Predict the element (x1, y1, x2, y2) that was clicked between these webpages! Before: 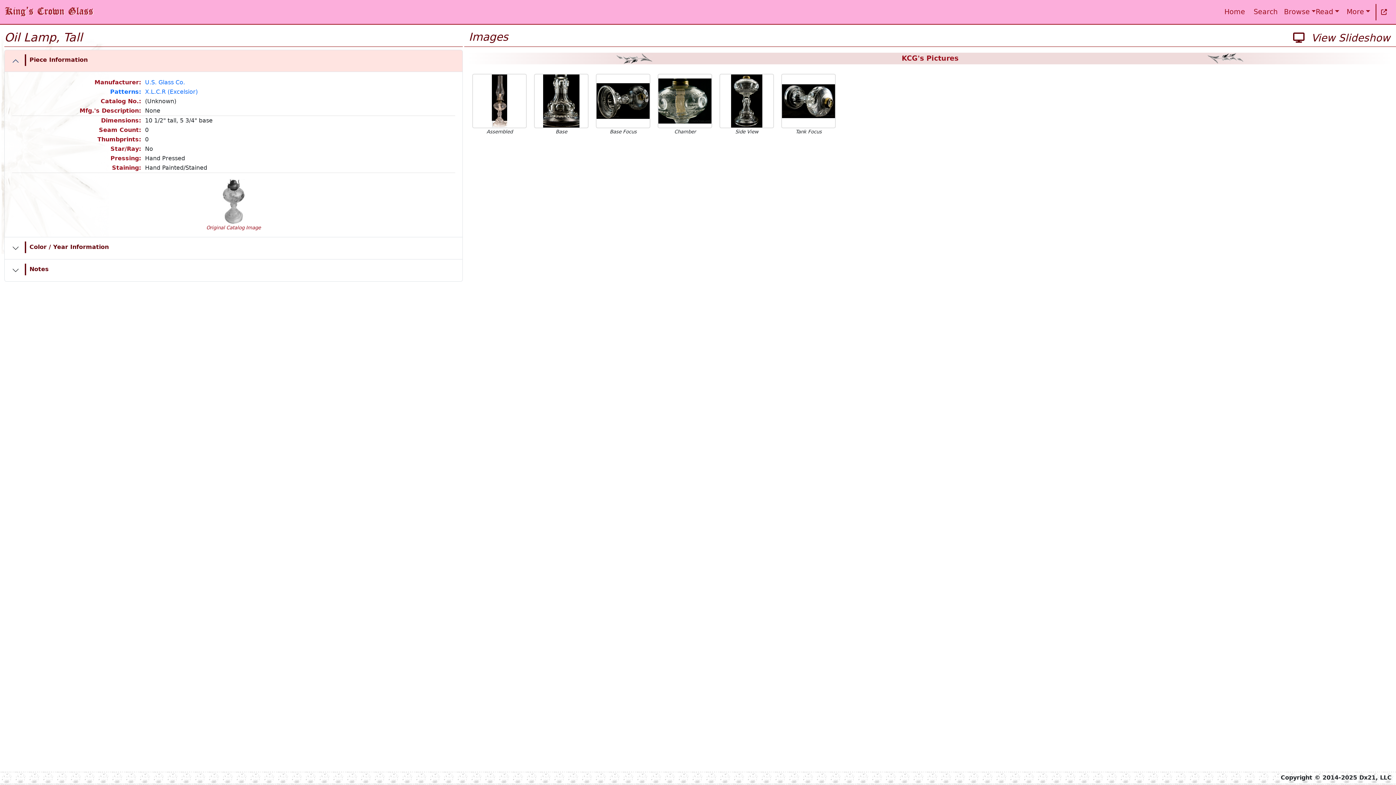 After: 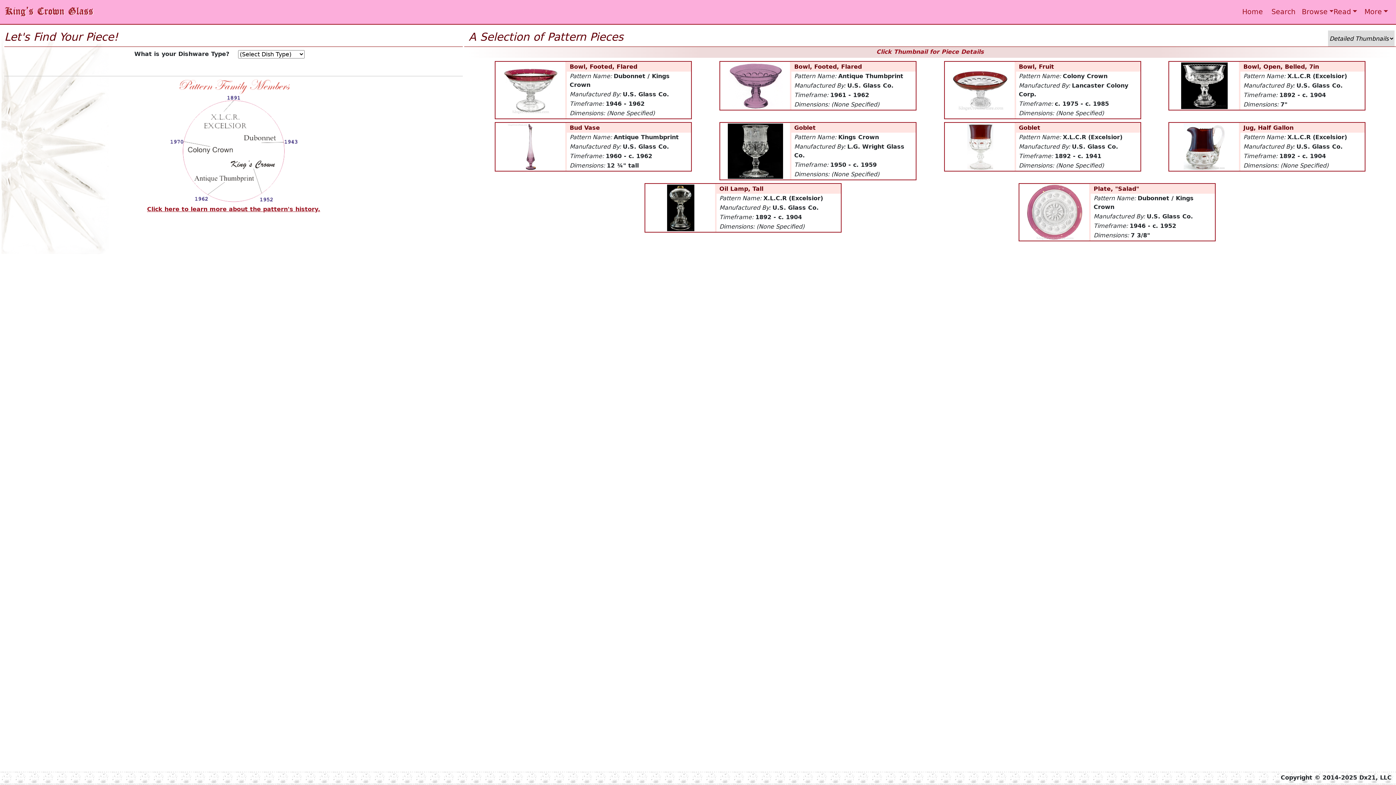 Action: bbox: (4, 2, 95, 21)